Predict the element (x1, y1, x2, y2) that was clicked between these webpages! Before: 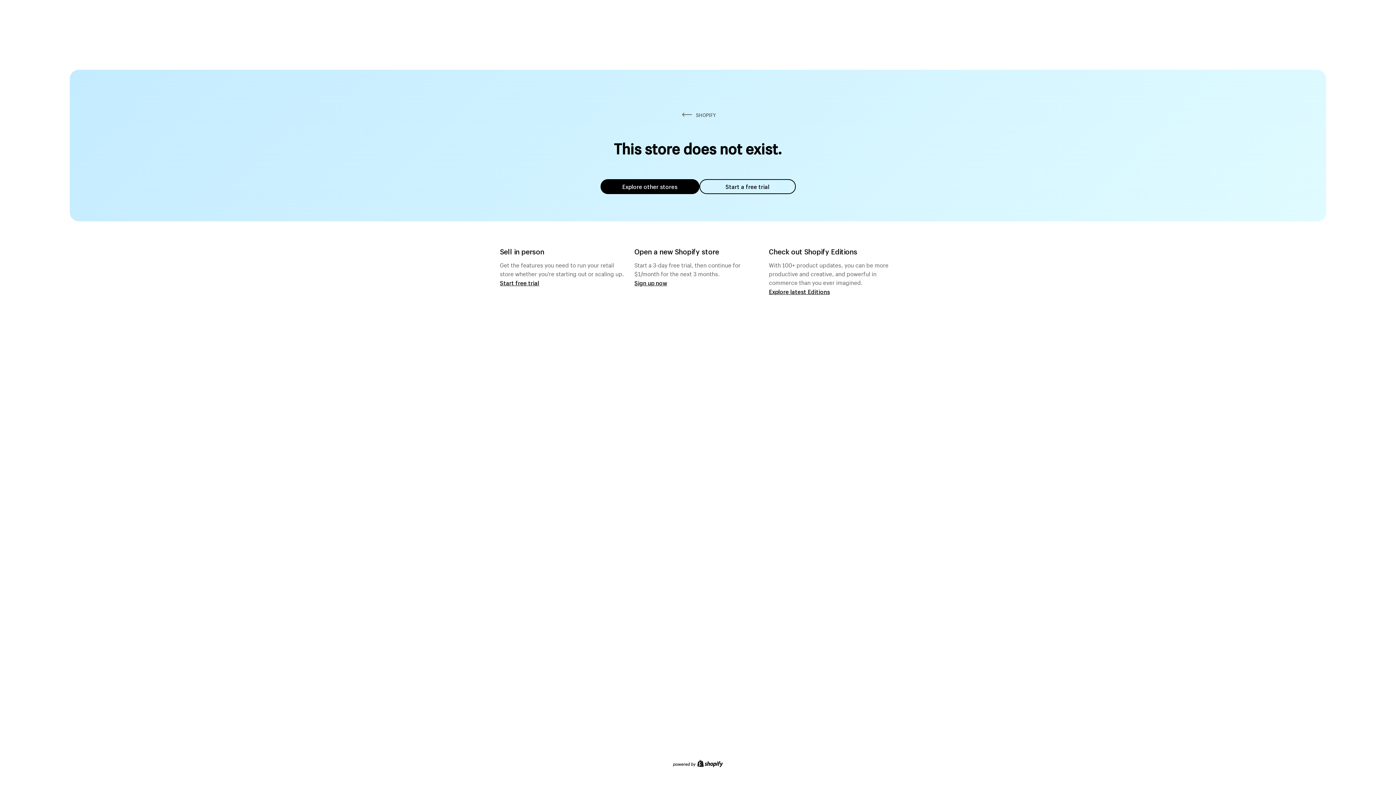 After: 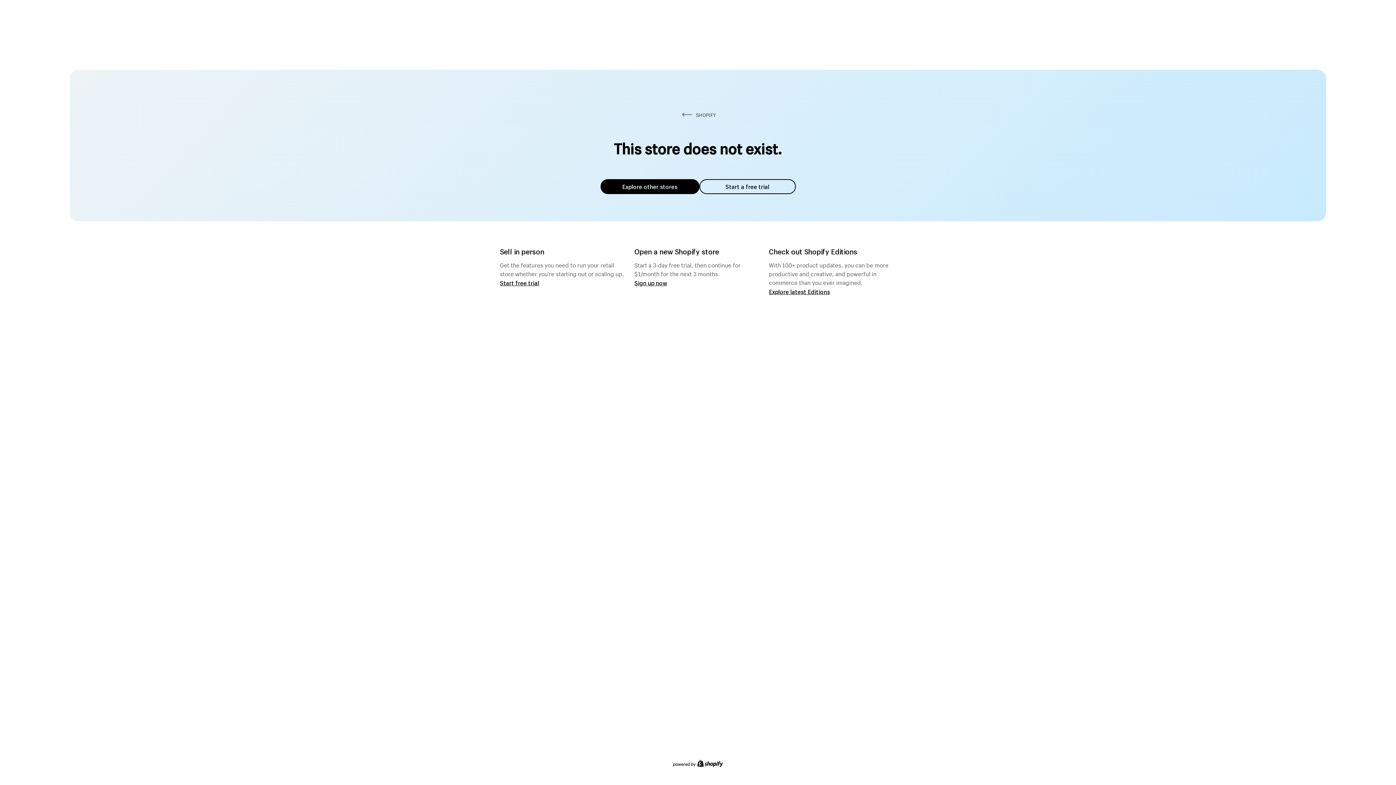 Action: label: Explore other stores bbox: (600, 179, 699, 194)